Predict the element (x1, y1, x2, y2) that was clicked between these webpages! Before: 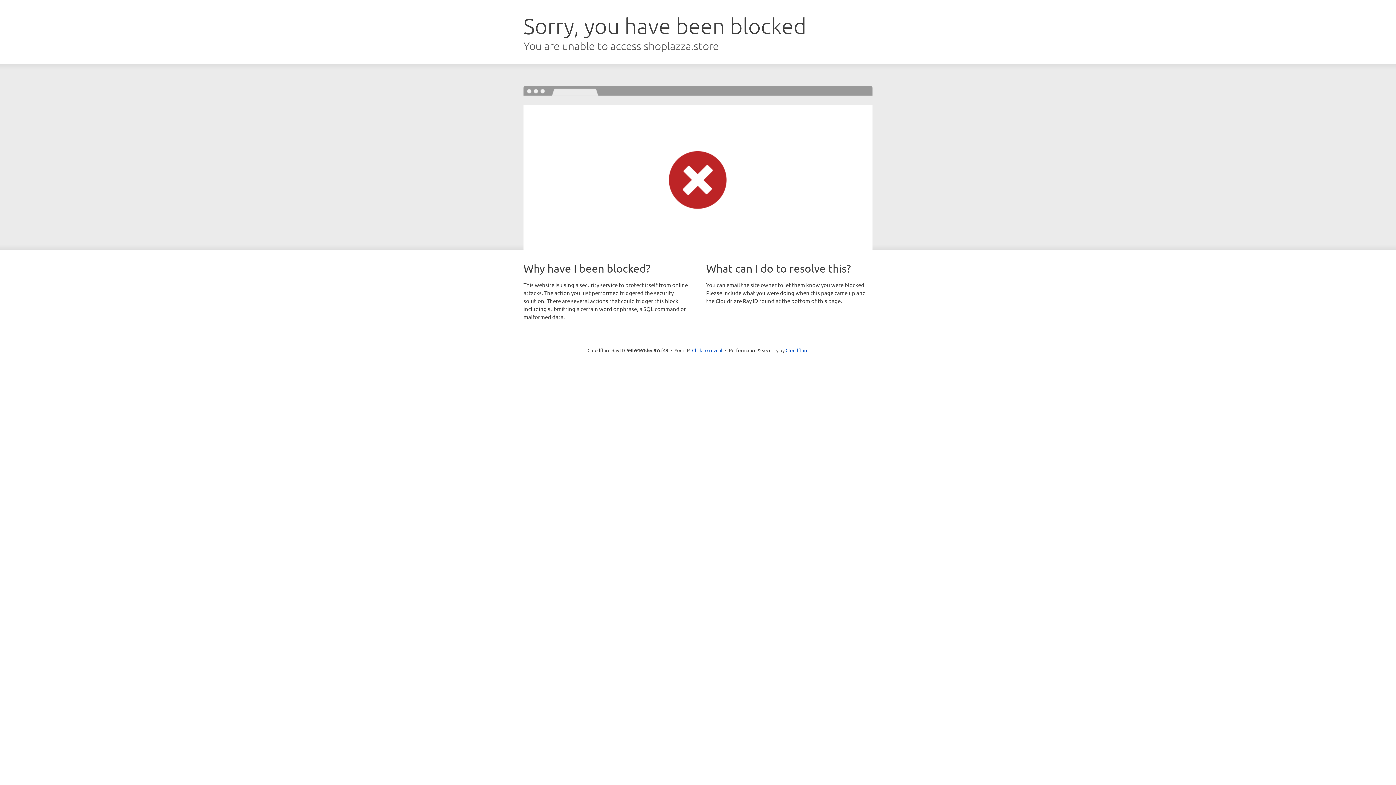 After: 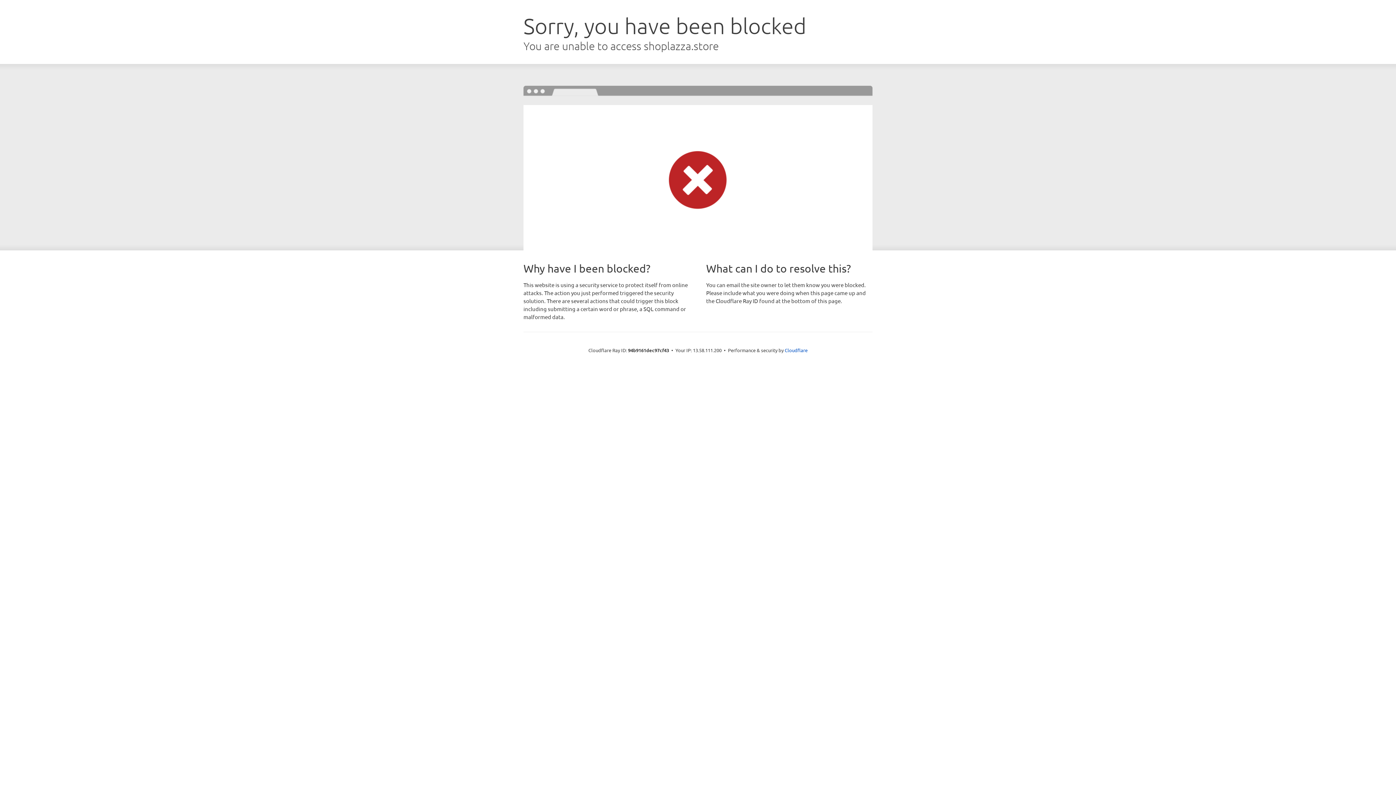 Action: label: Click to reveal bbox: (692, 346, 722, 353)